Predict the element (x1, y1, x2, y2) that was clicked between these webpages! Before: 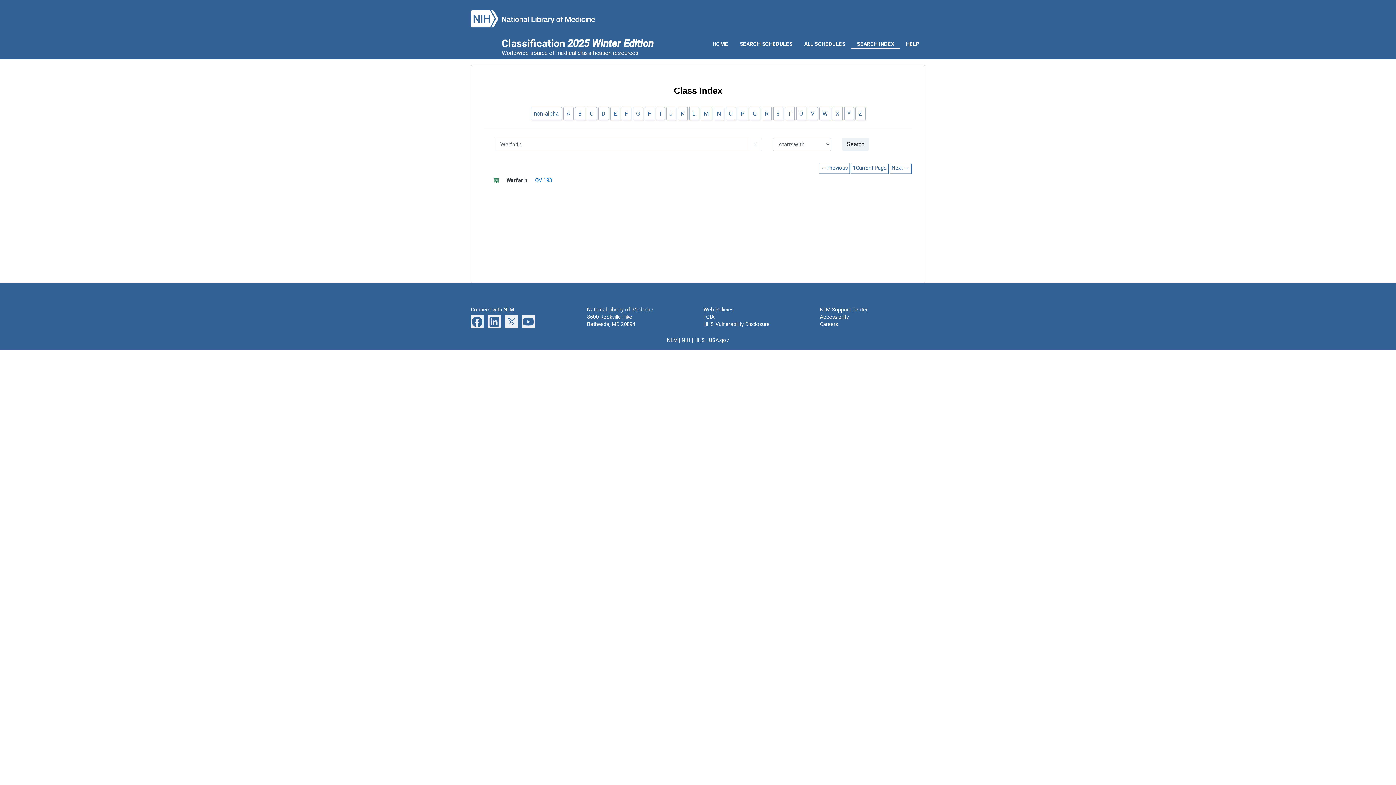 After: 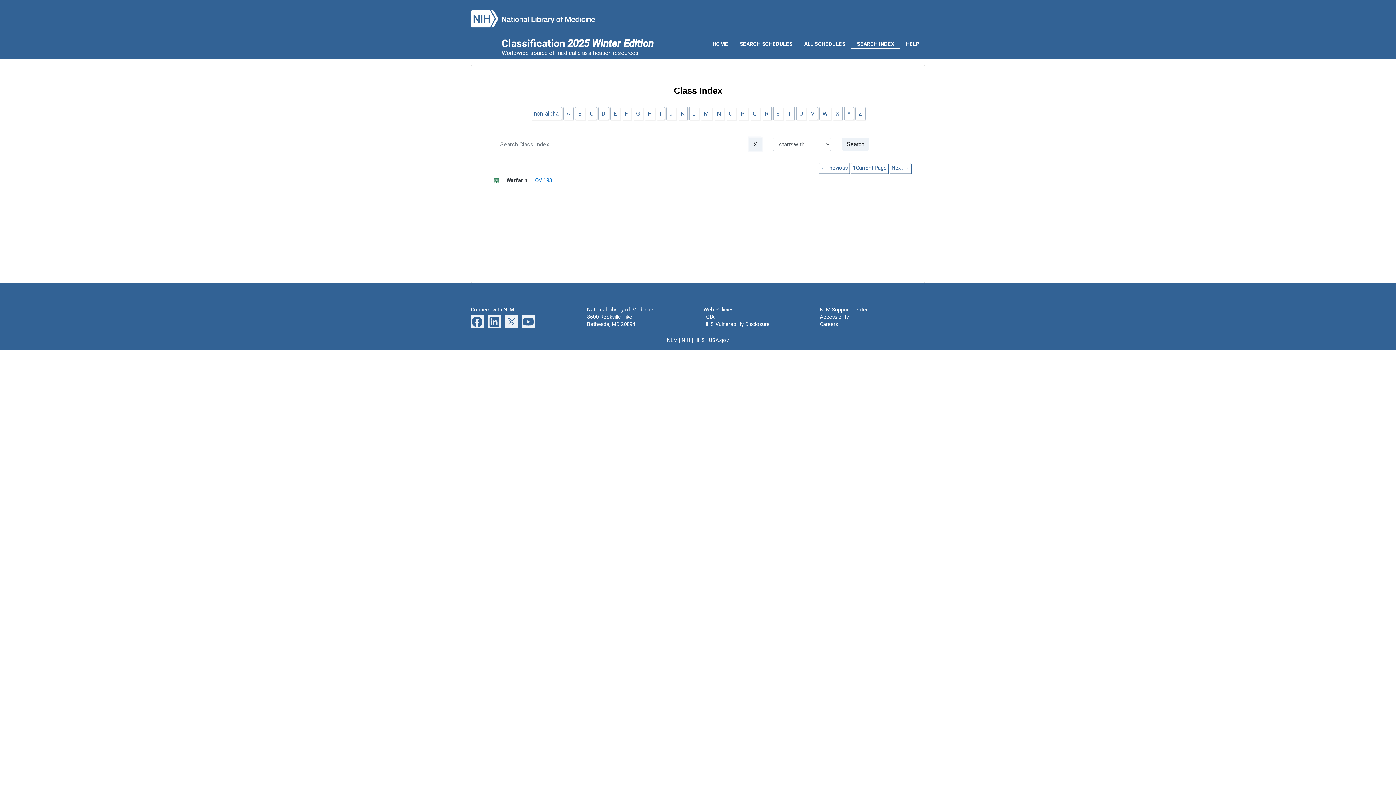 Action: label: X bbox: (748, 137, 762, 151)